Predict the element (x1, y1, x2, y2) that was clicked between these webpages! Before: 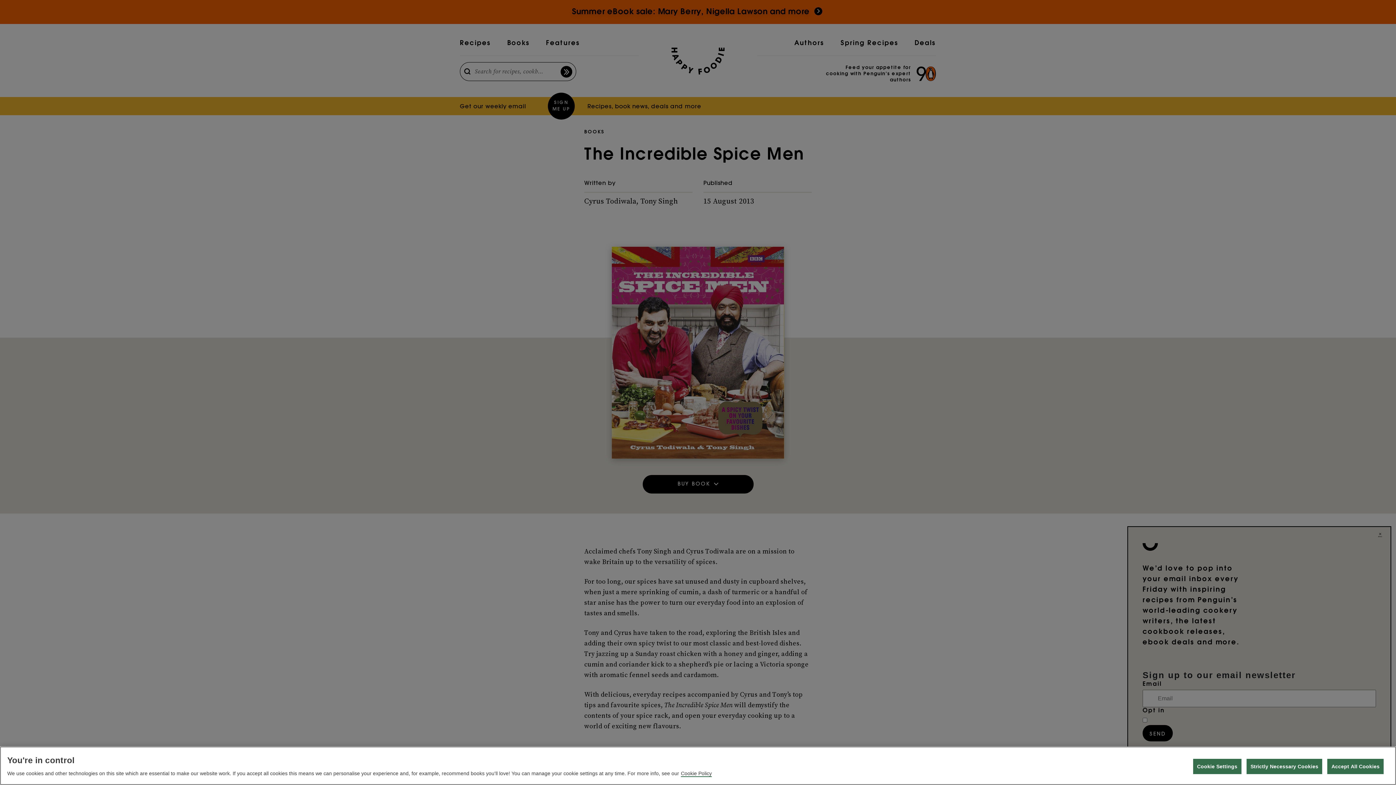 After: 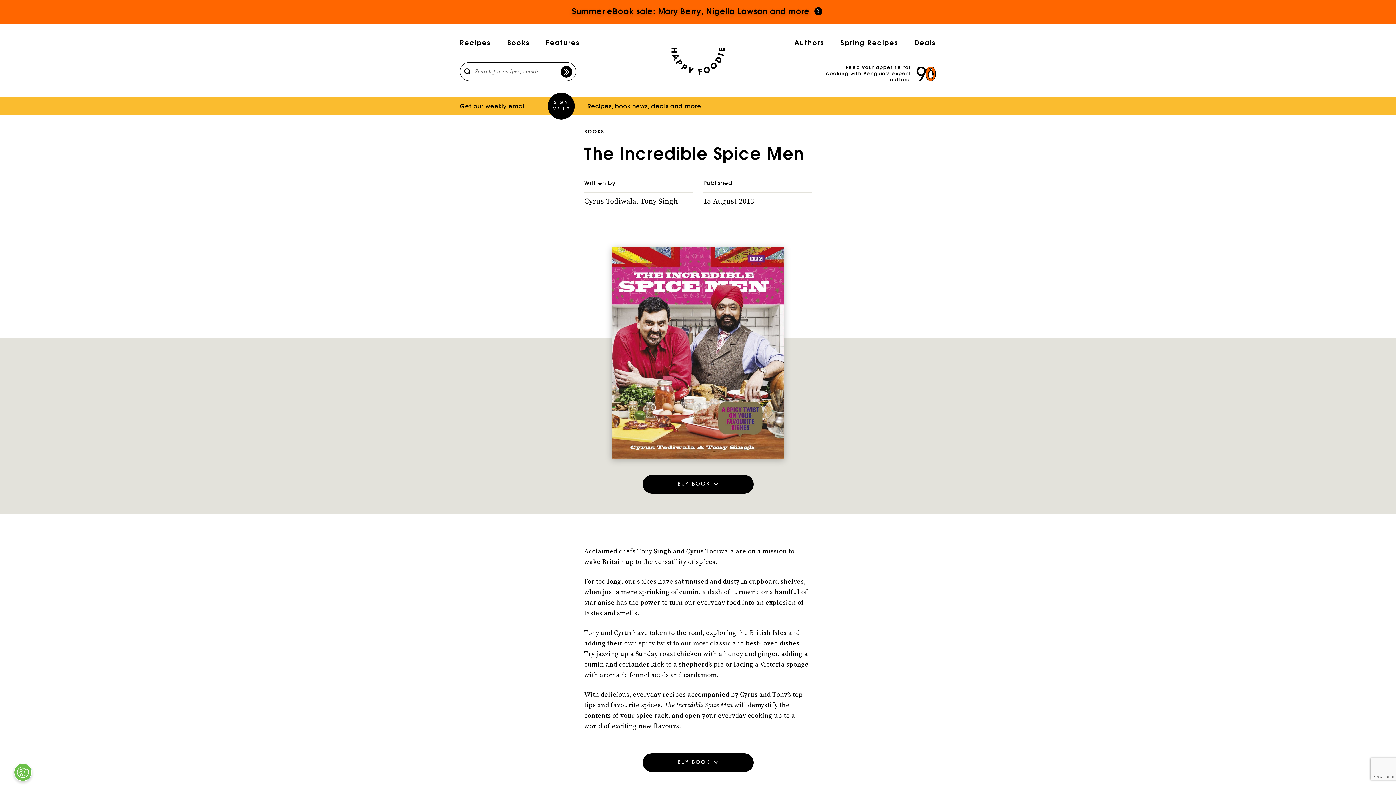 Action: bbox: (1327, 759, 1384, 774) label: Accept All Cookies